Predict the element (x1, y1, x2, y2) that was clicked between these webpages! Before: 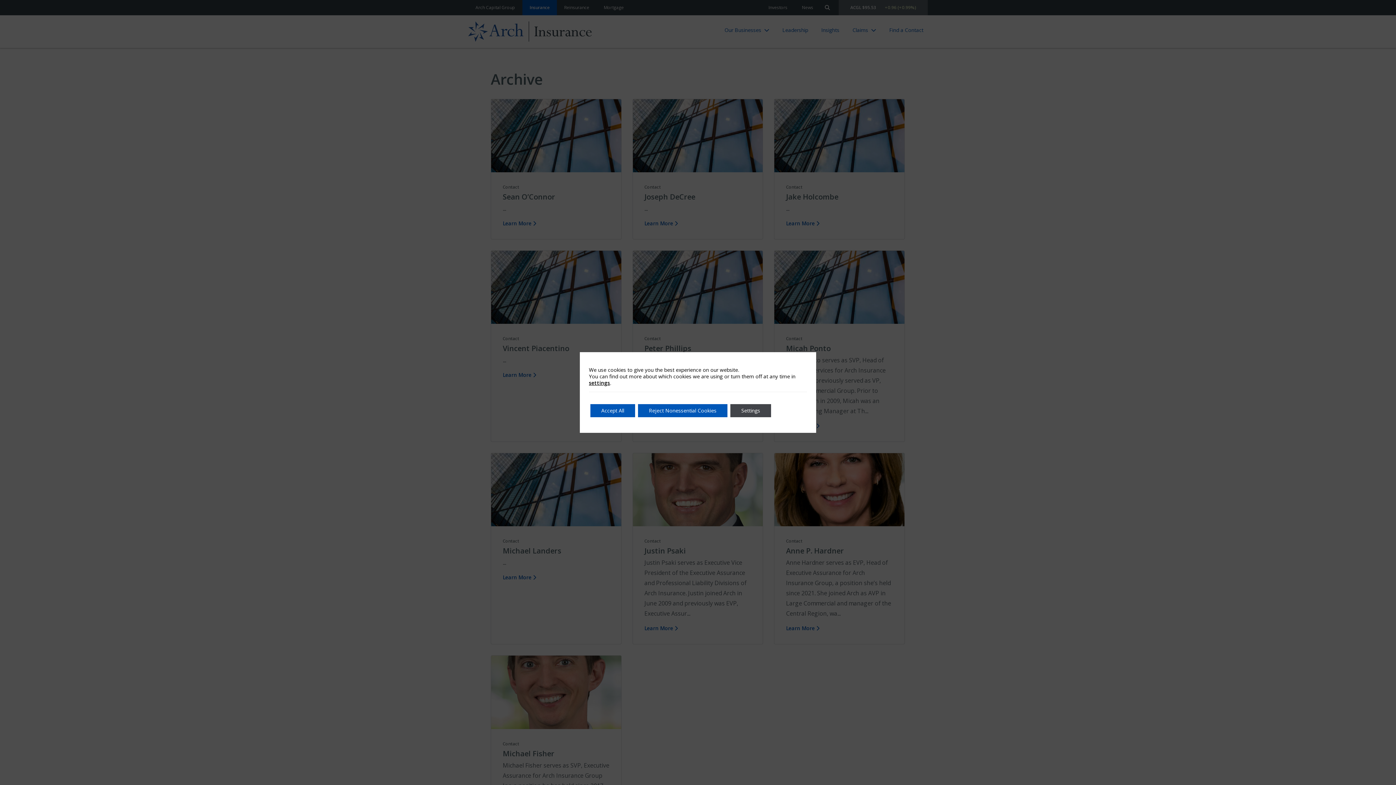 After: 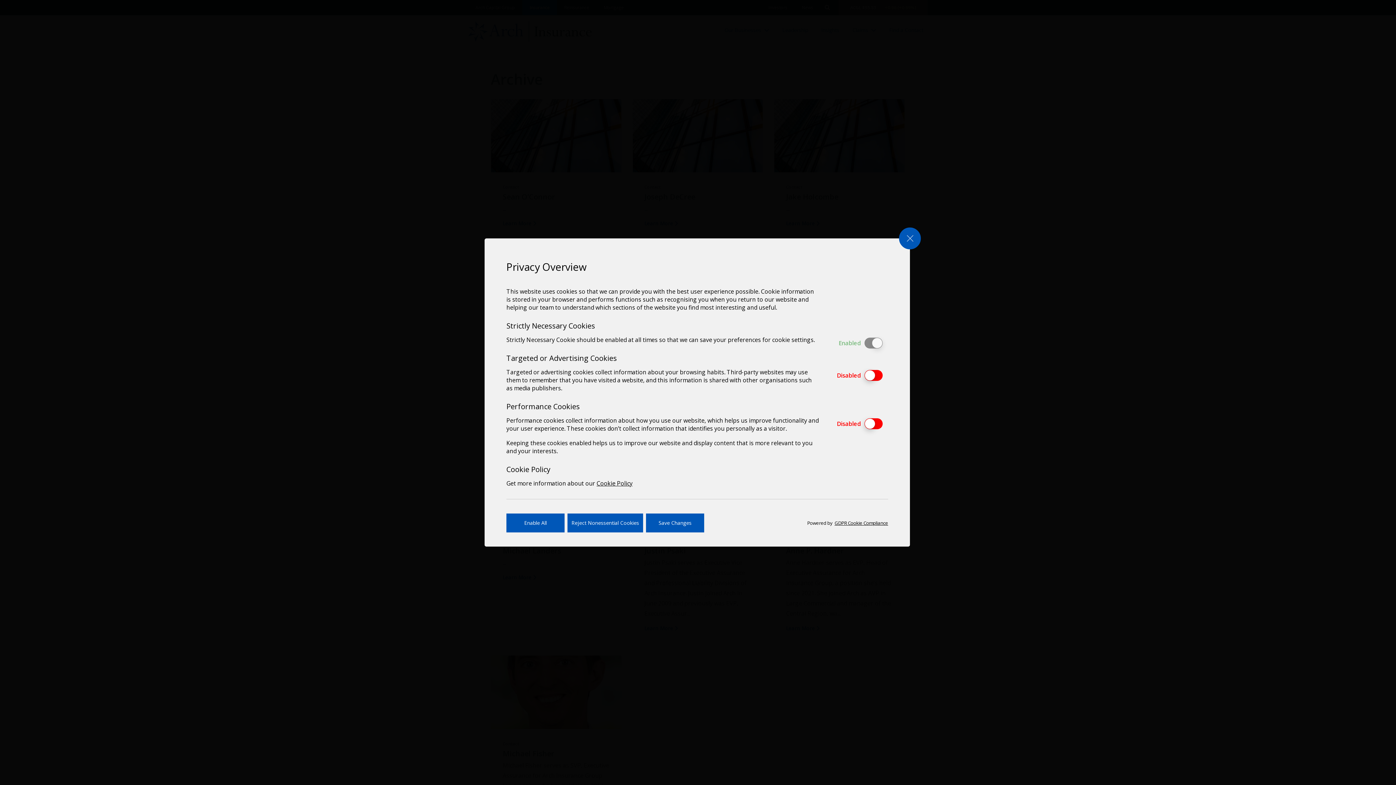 Action: bbox: (589, 380, 610, 386) label: settings